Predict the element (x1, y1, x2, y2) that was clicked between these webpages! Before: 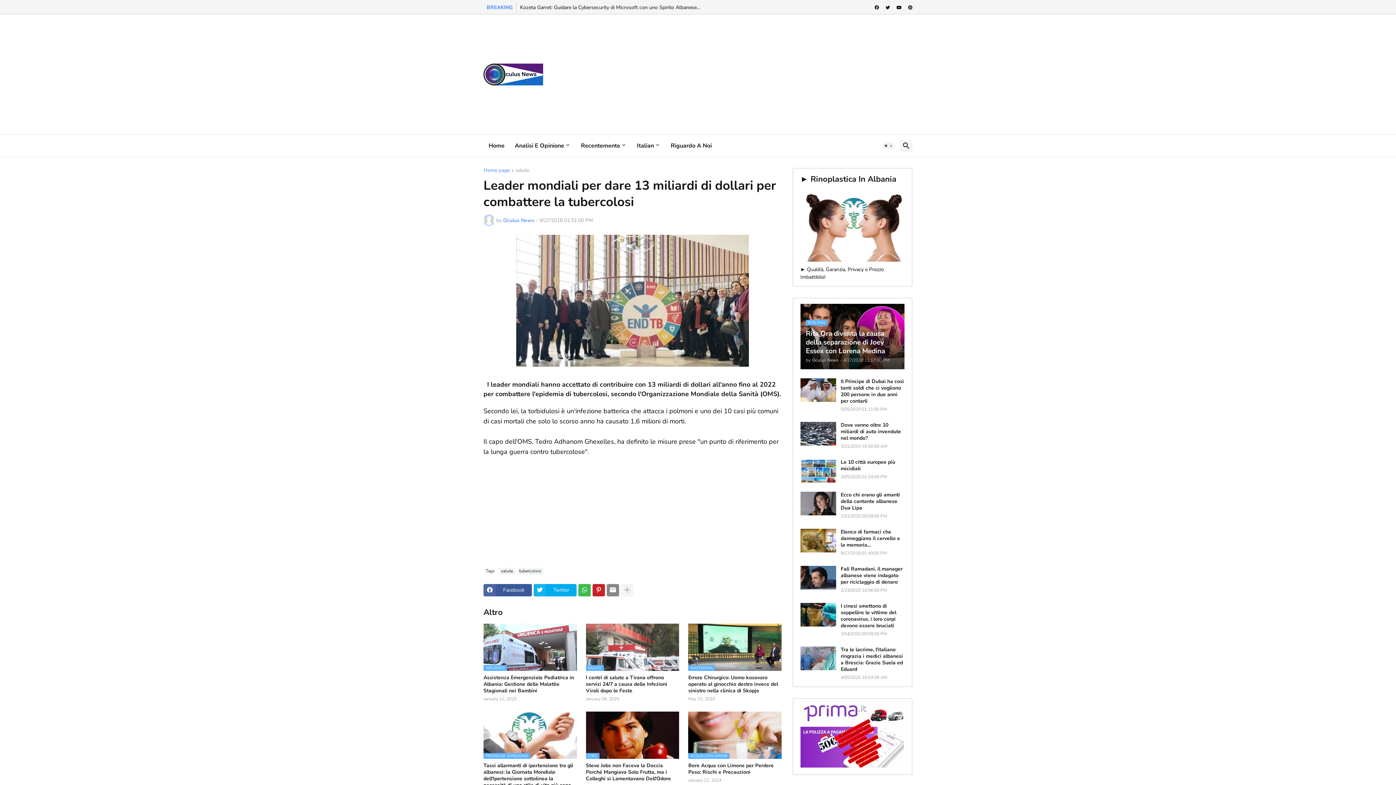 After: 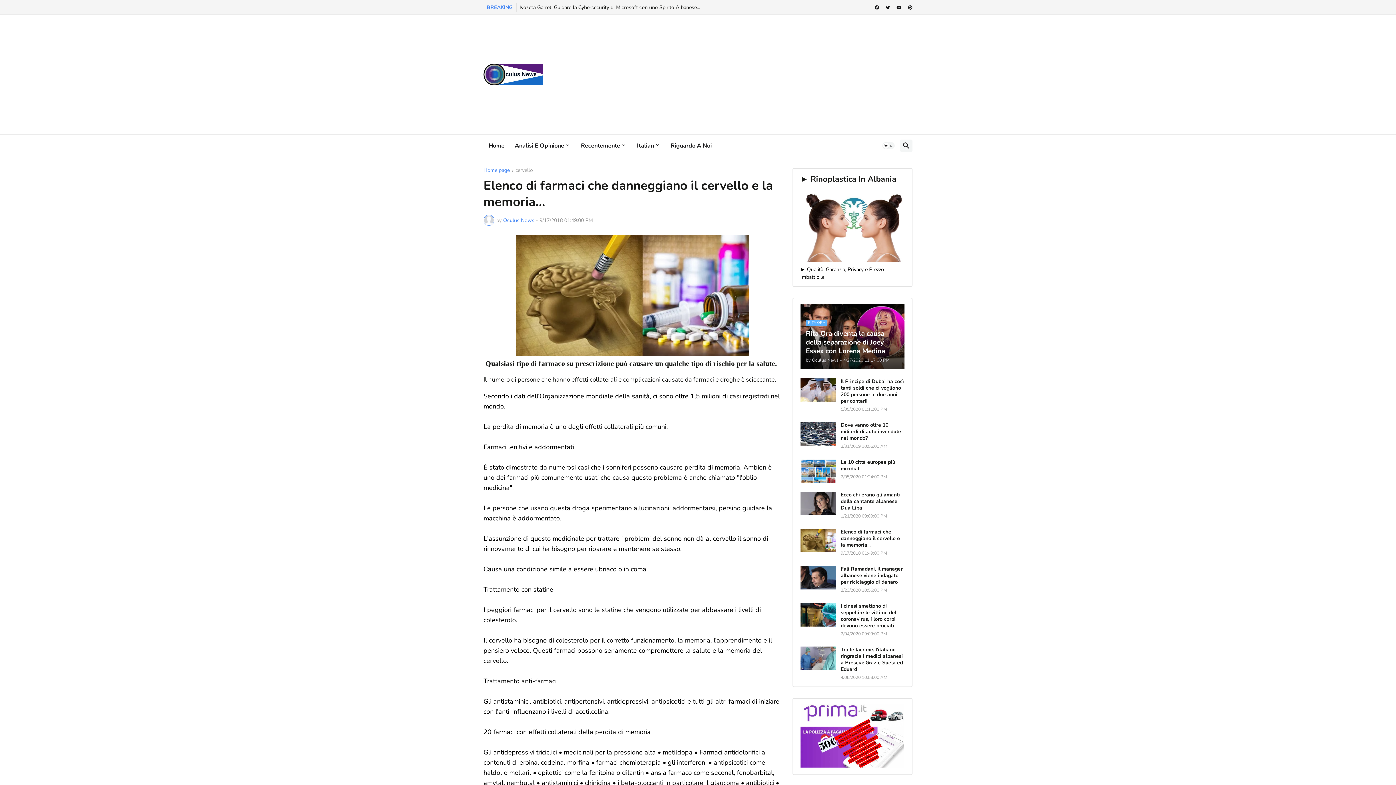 Action: bbox: (800, 529, 836, 552)